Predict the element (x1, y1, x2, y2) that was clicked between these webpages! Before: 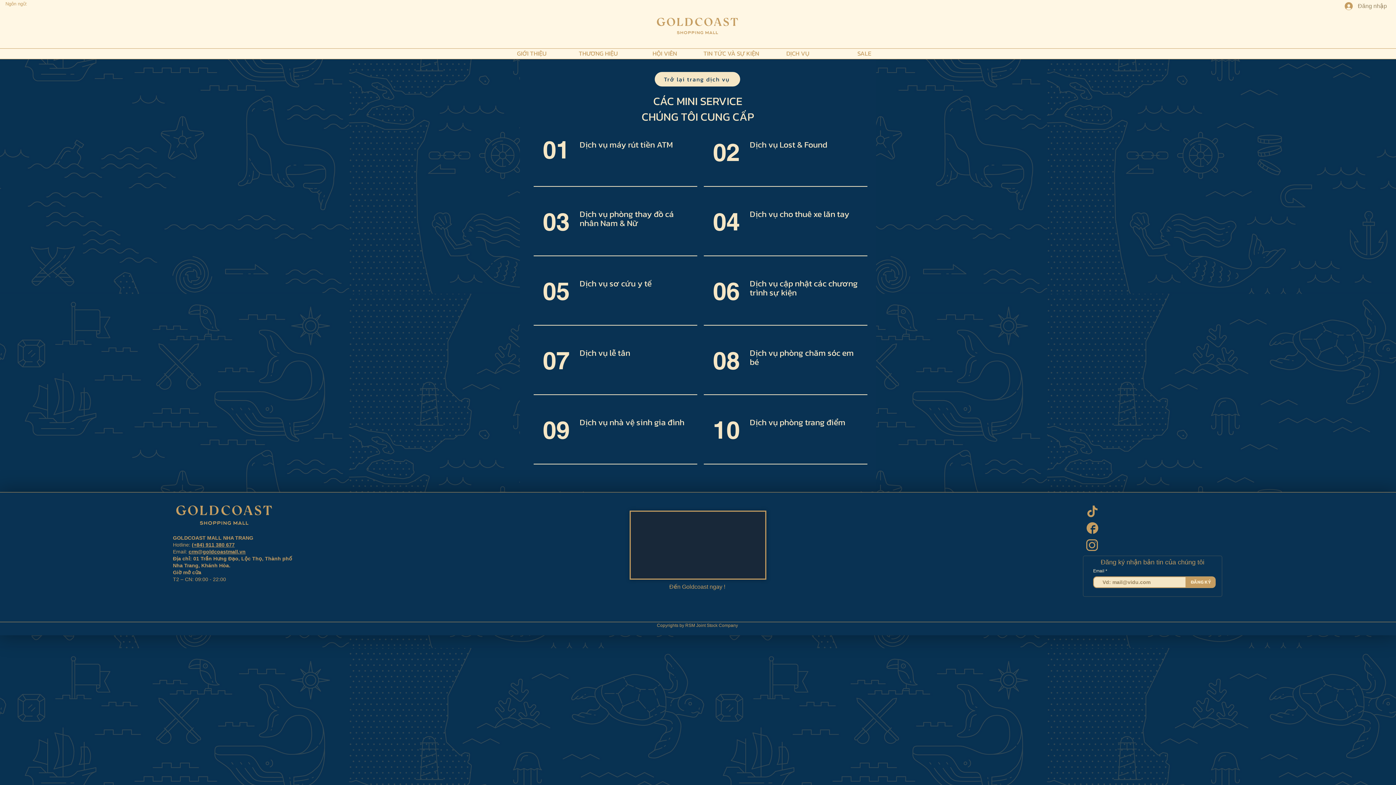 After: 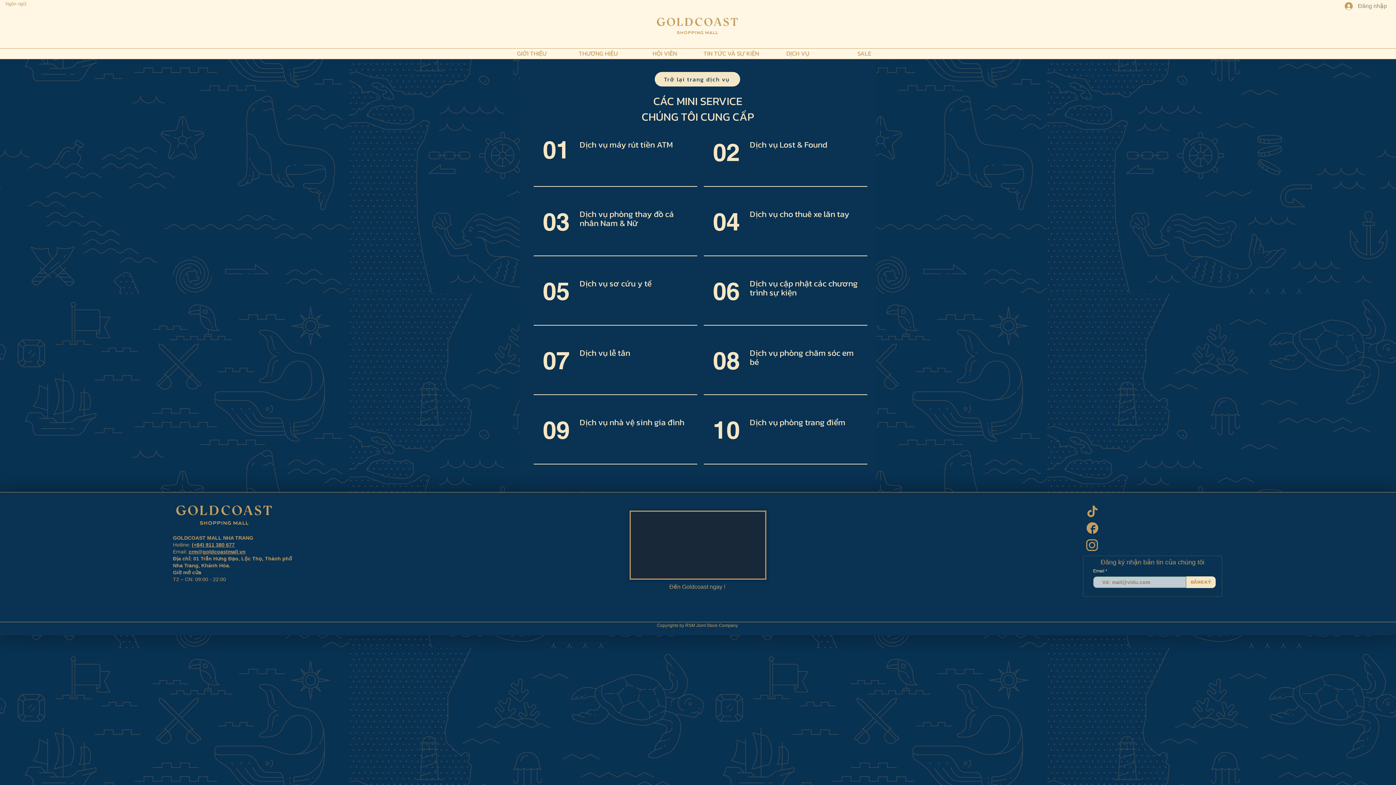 Action: bbox: (1186, 576, 1215, 588) label: ĐĂNG KÝ